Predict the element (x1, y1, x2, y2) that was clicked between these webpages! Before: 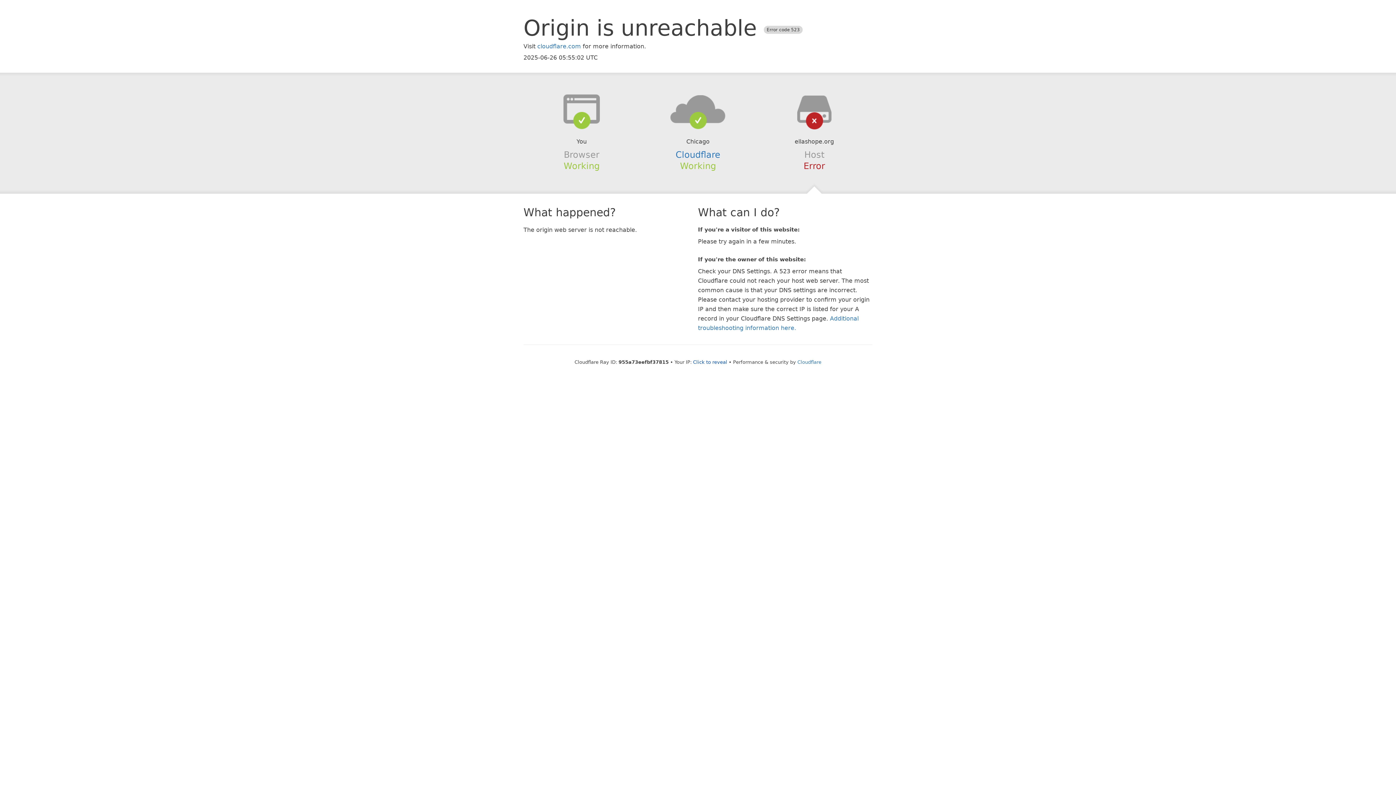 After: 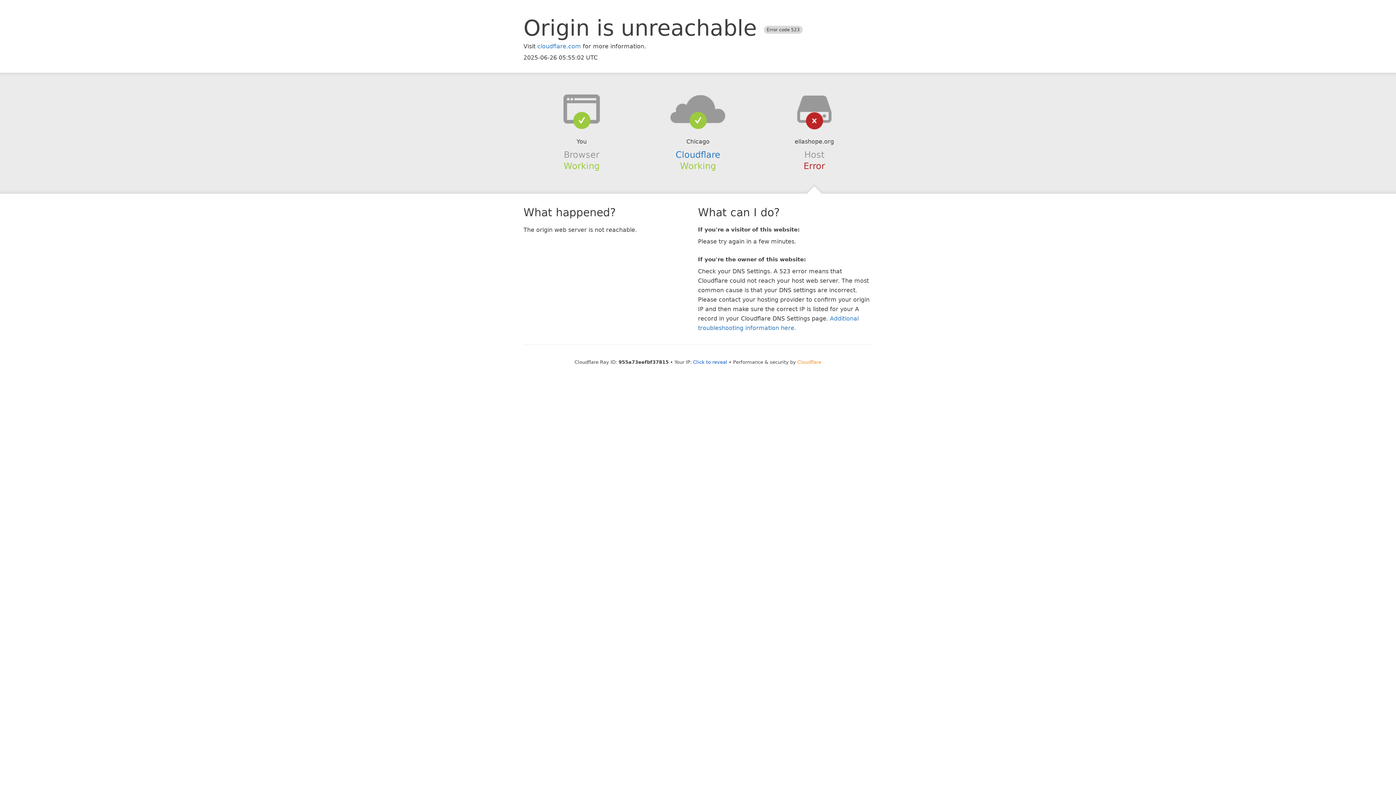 Action: label: Cloudflare bbox: (797, 359, 821, 364)